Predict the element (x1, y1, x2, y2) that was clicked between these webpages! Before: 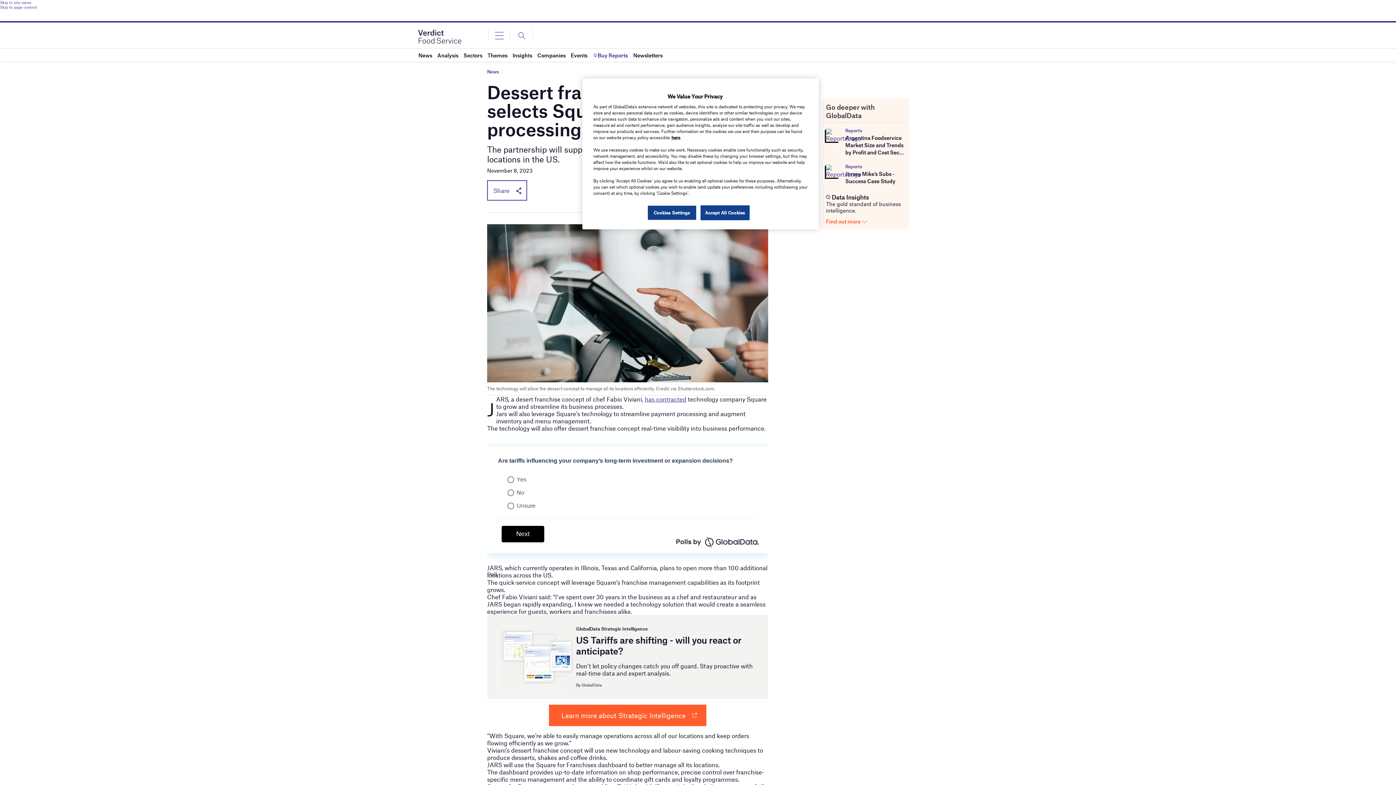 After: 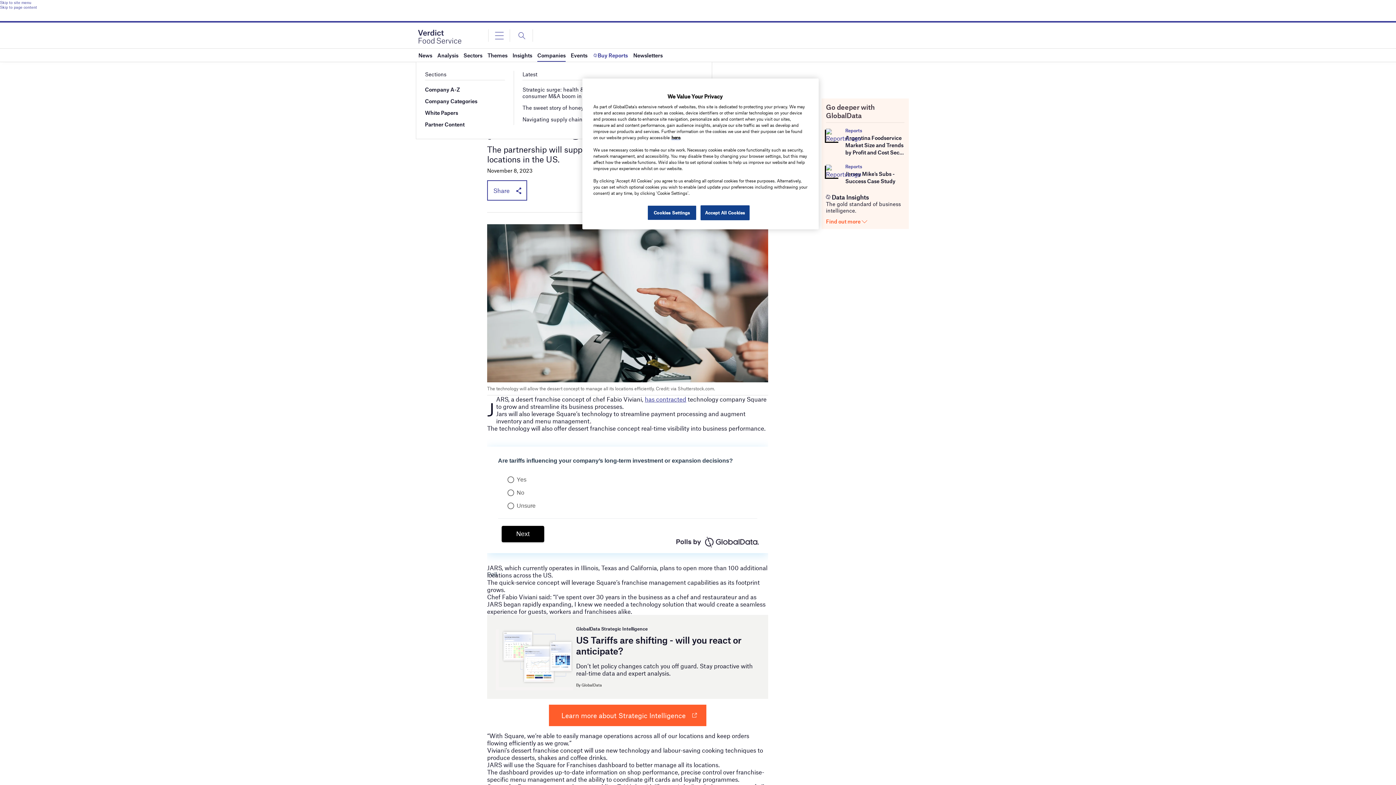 Action: bbox: (537, 48, 565, 61) label: Companies